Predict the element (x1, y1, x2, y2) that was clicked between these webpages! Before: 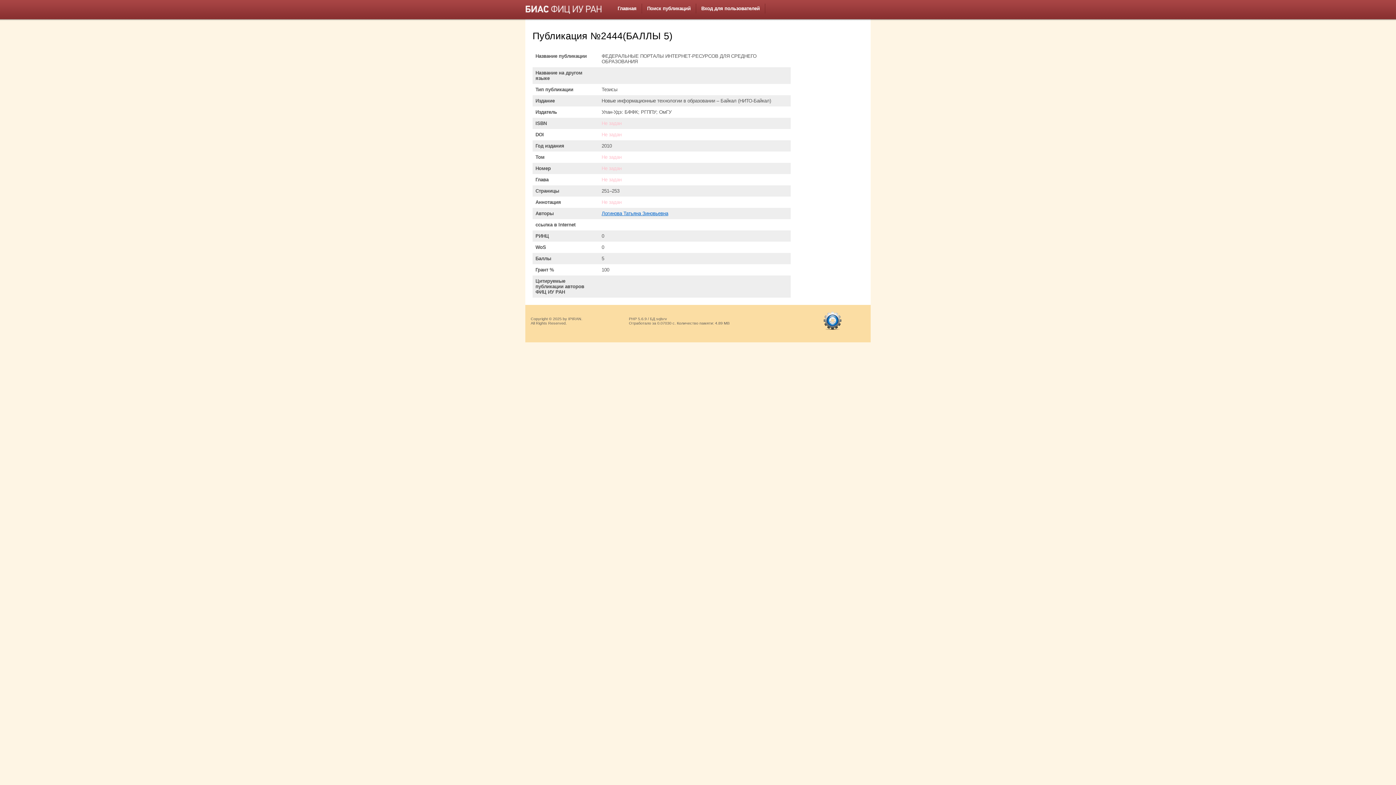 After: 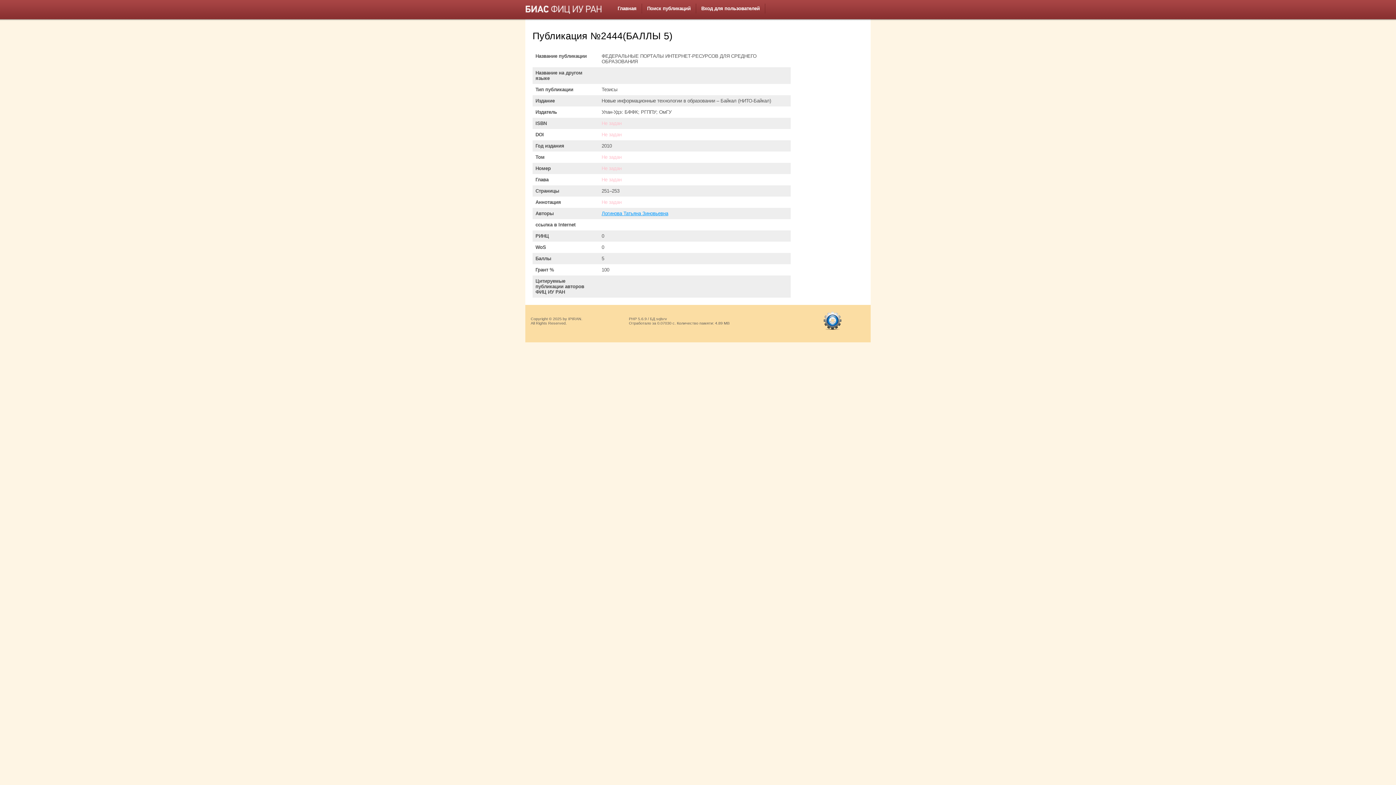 Action: bbox: (601, 210, 668, 216) label: Логинова Татьяна Зиновьевна